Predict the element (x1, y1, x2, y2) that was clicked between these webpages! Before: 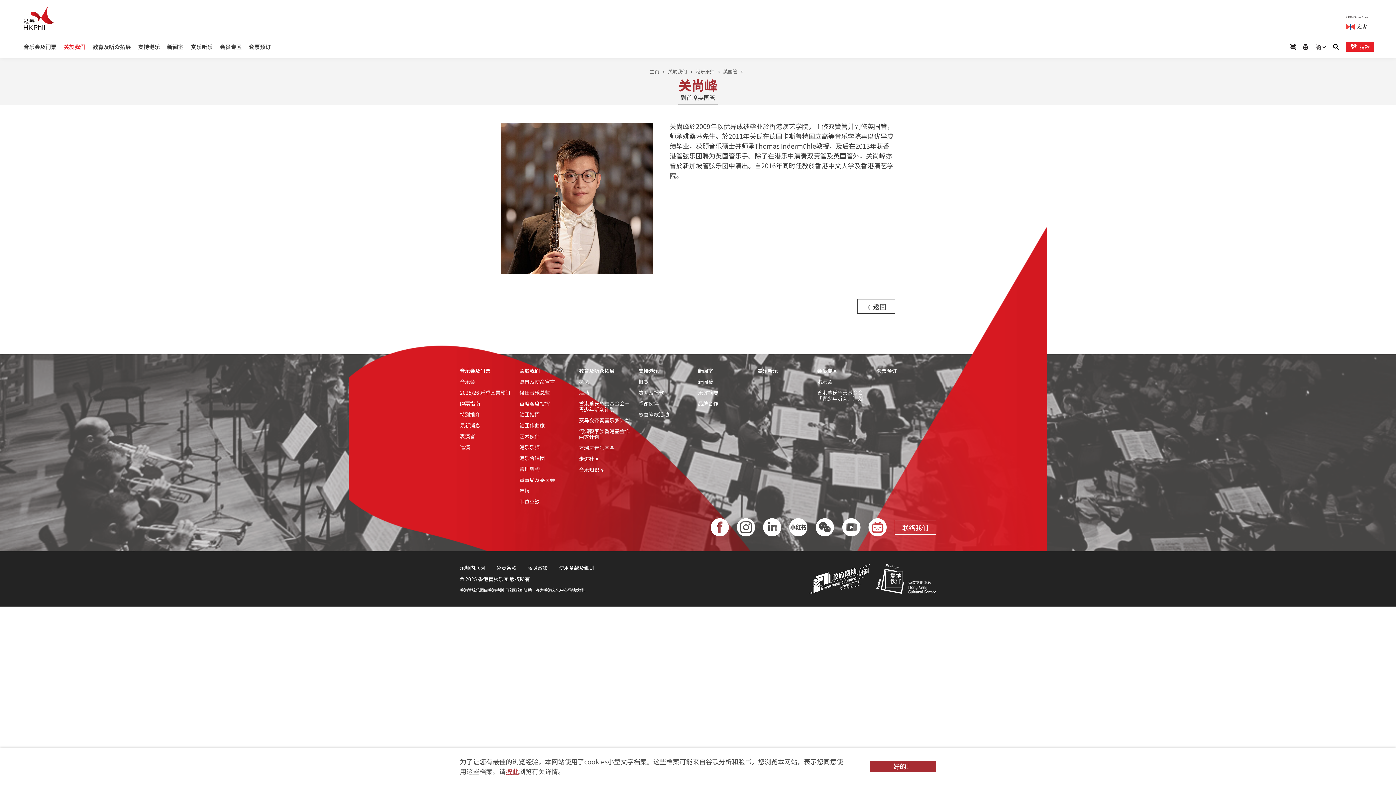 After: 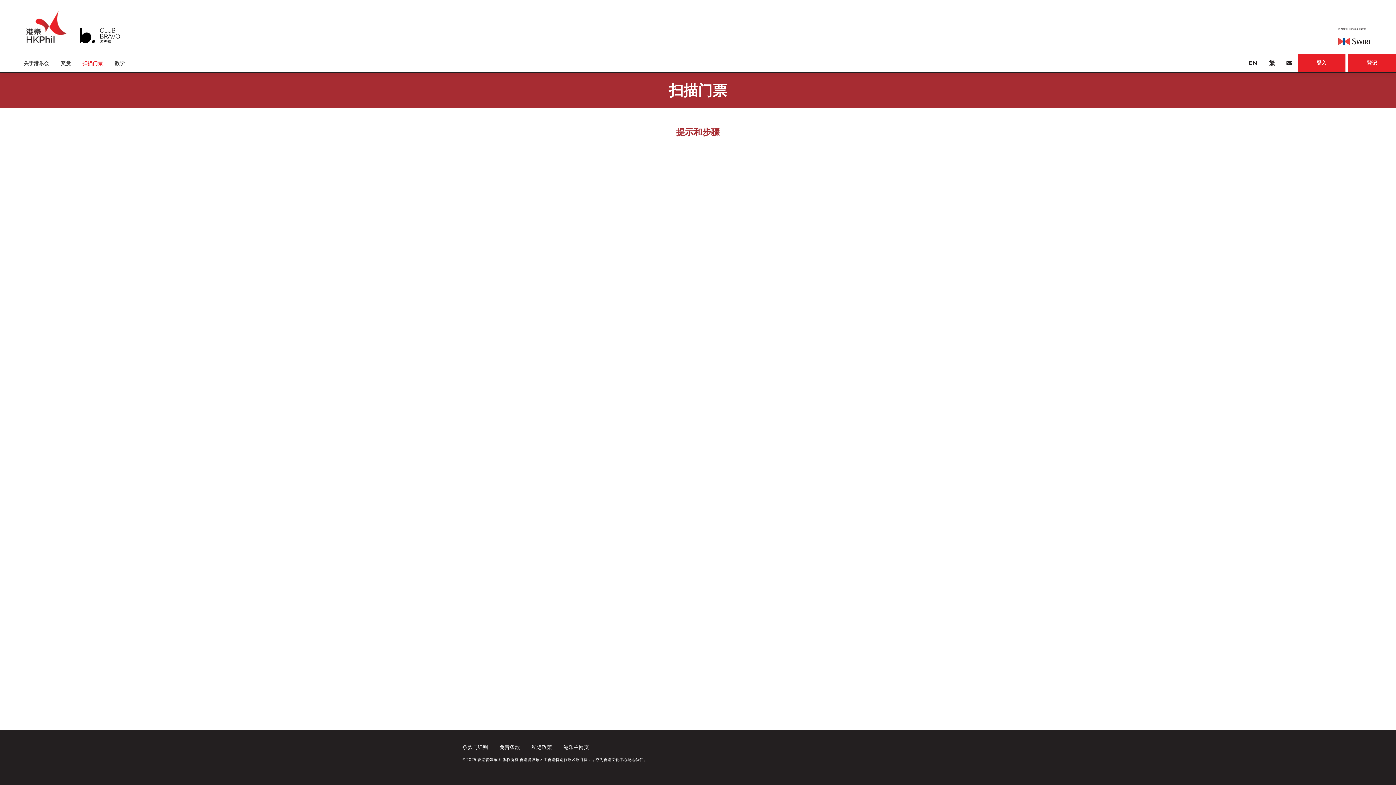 Action: bbox: (1290, 42, 1296, 51) label: 扫描票